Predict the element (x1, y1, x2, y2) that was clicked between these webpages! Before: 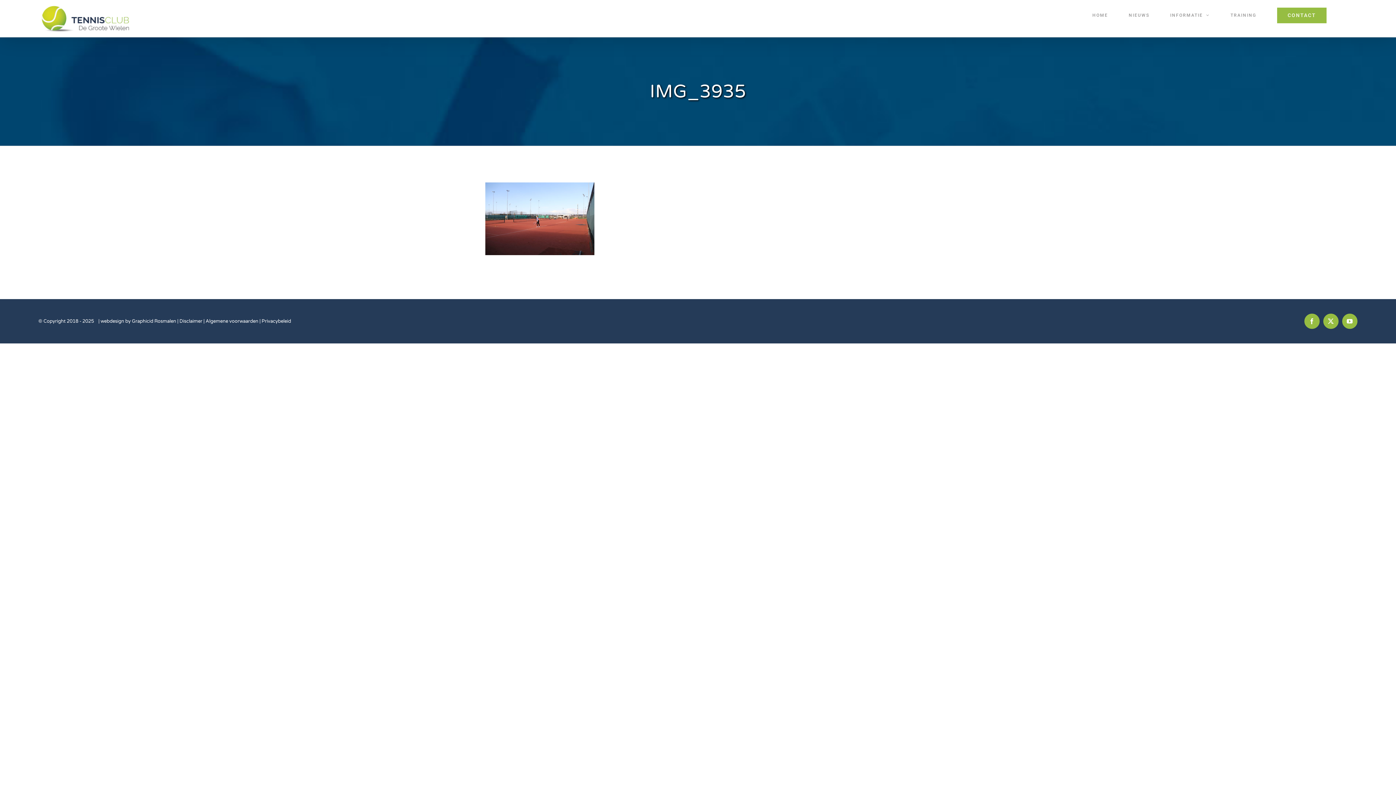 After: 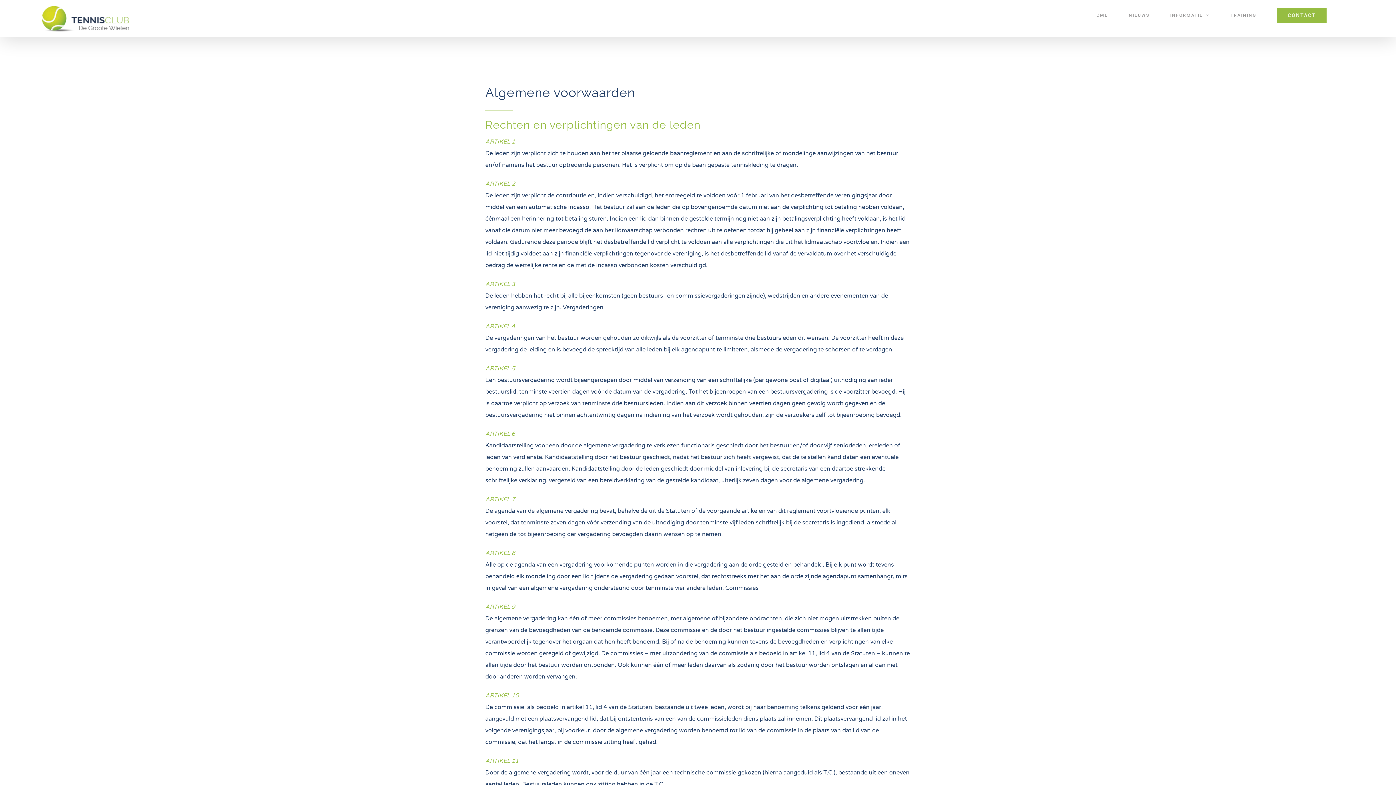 Action: label: Algemene voorwaarden bbox: (205, 318, 258, 324)